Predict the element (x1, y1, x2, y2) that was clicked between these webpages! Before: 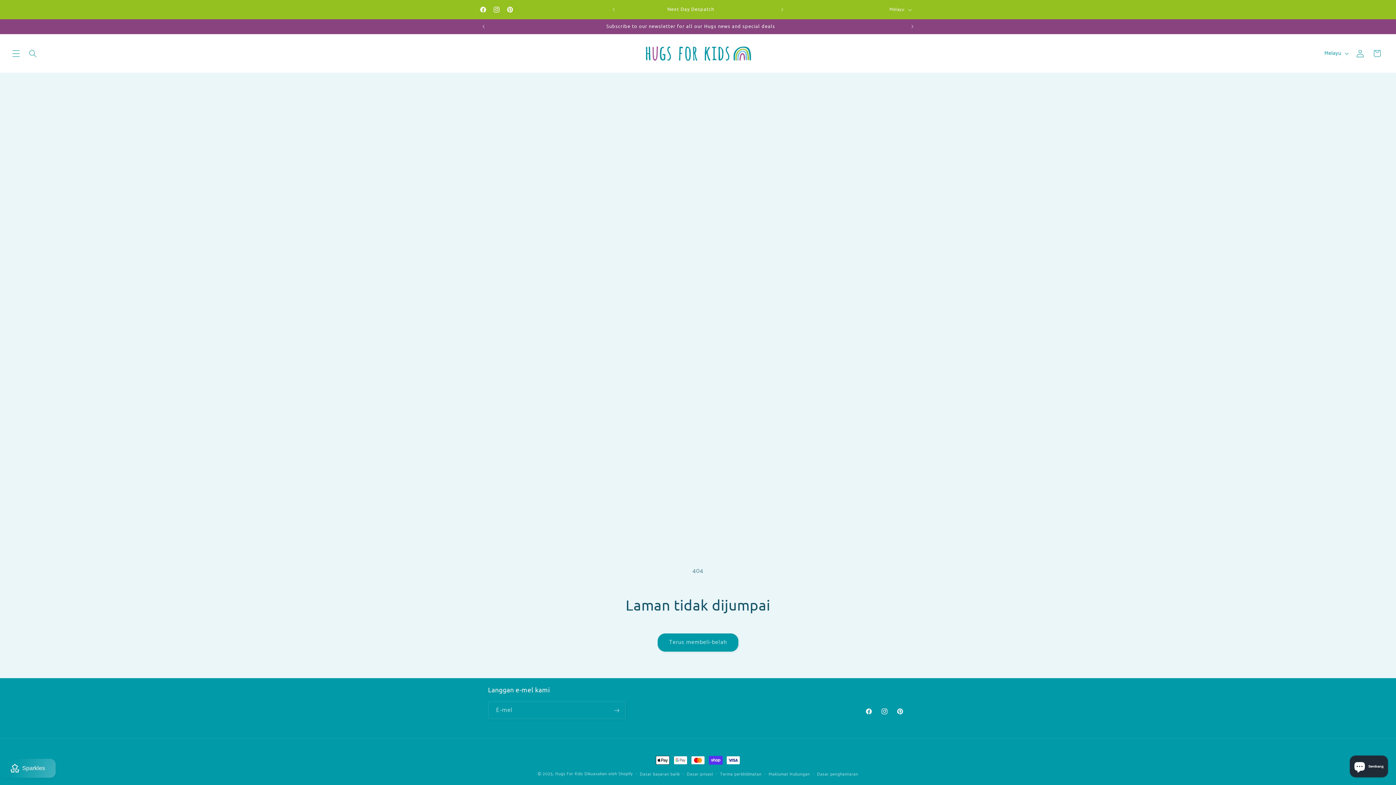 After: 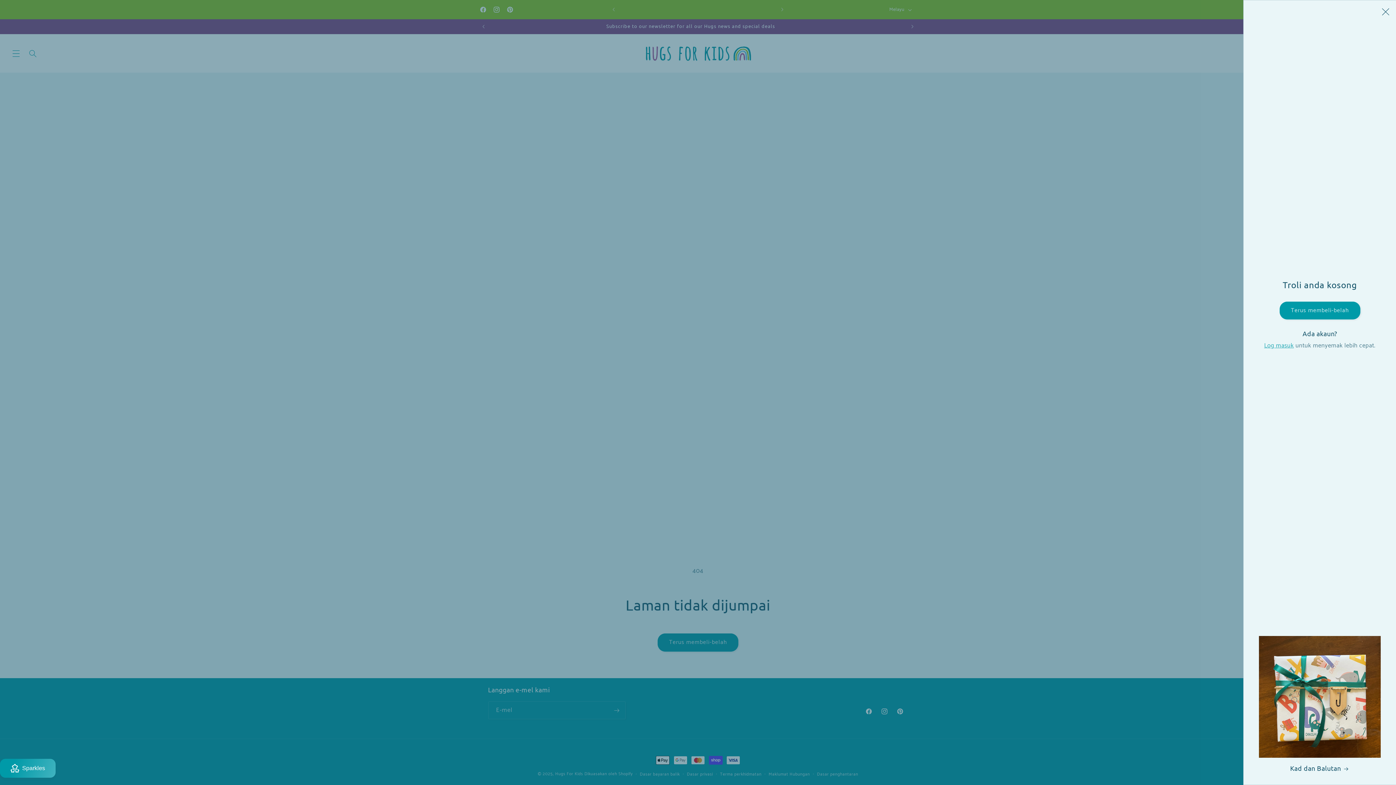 Action: label: Troli bbox: (1368, 45, 1385, 61)